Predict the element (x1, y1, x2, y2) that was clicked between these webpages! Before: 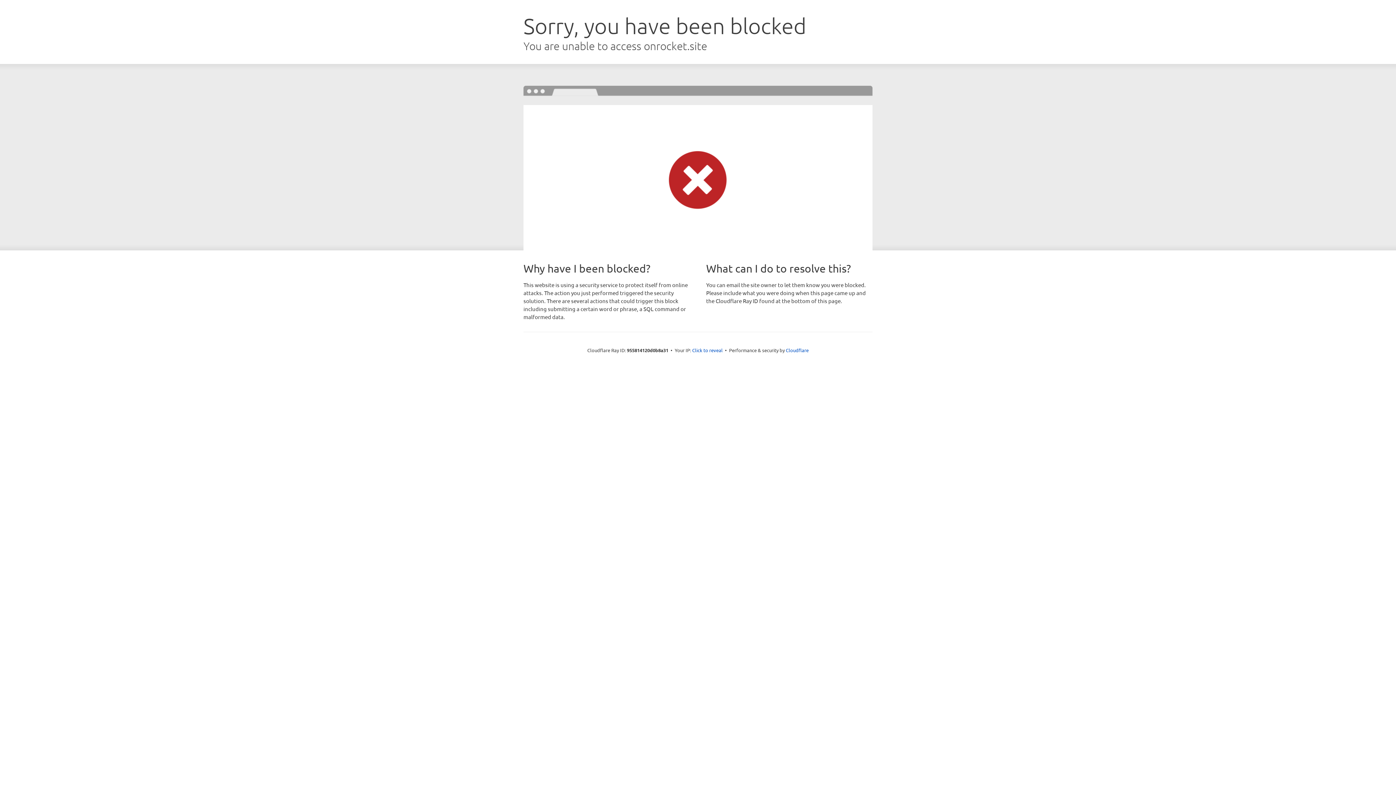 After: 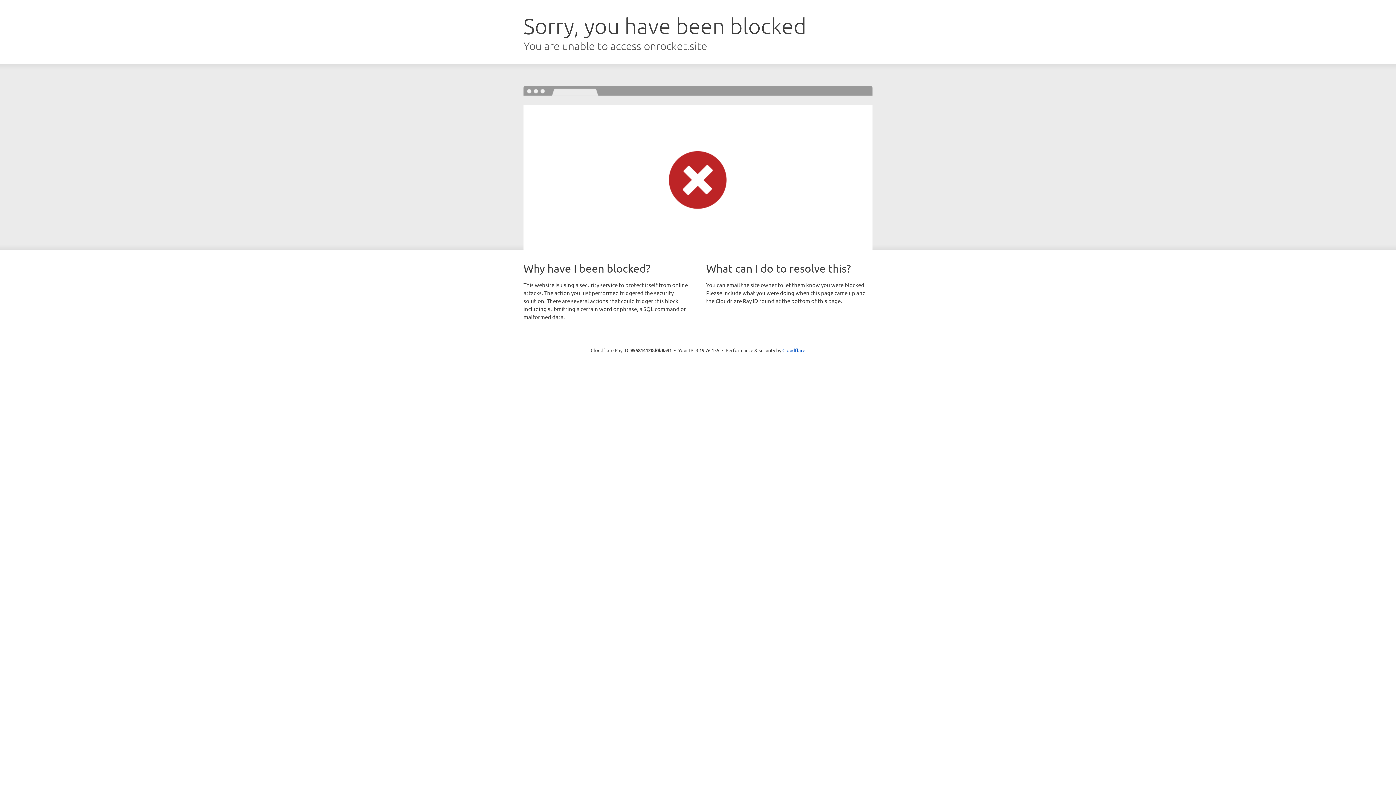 Action: label: Click to reveal bbox: (692, 346, 722, 353)